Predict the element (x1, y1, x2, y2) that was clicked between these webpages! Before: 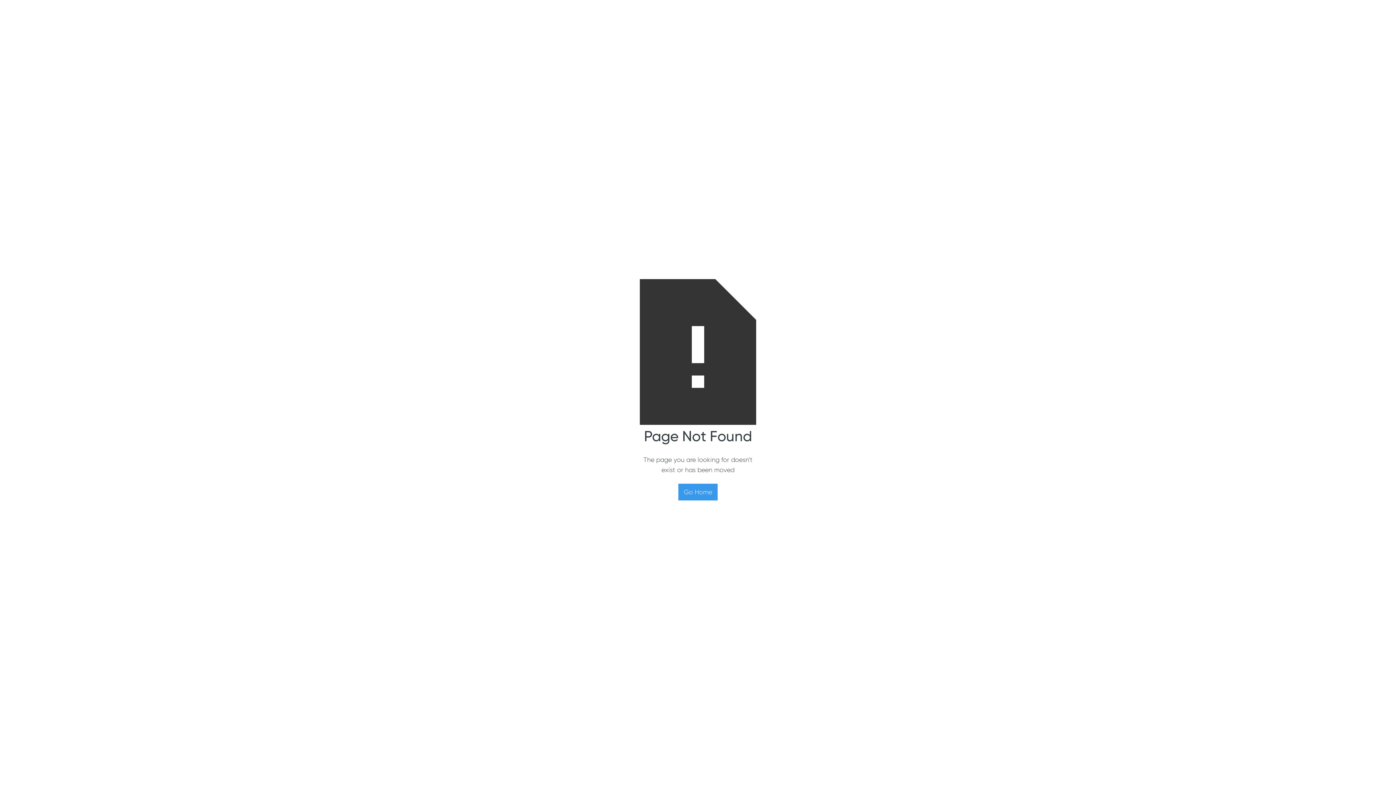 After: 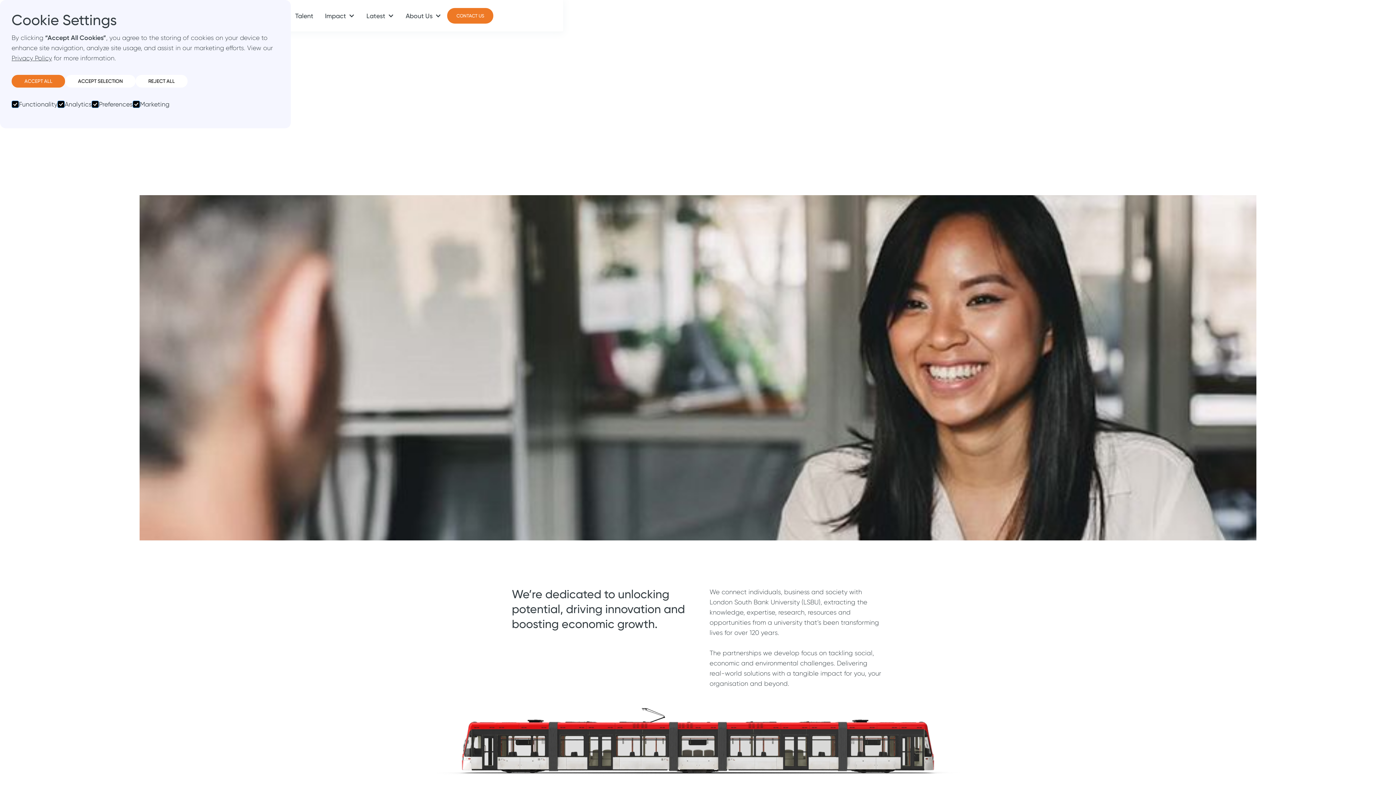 Action: label: Go Home bbox: (678, 484, 717, 500)